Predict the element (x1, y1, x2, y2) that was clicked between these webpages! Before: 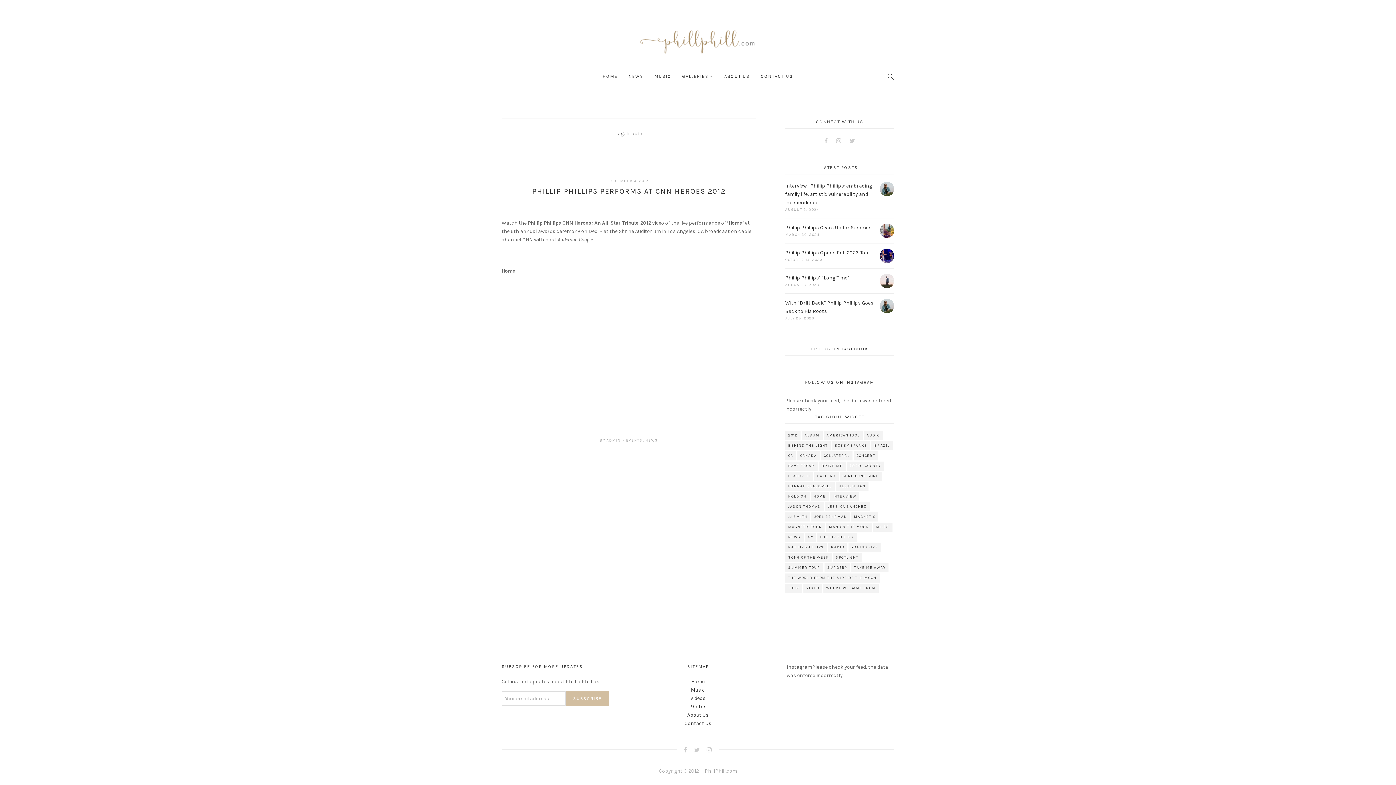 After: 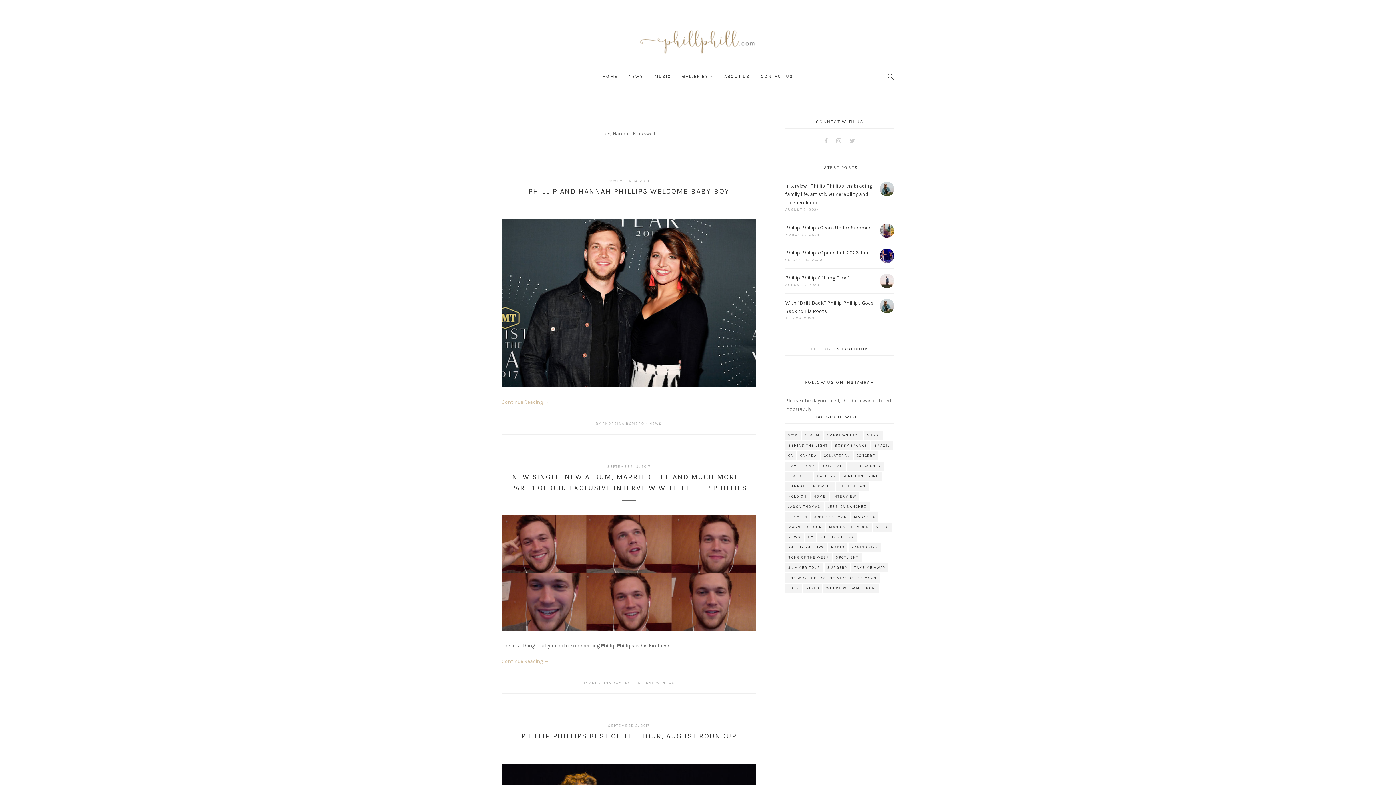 Action: label: Hannah Blackwell (12 items) bbox: (785, 482, 834, 491)